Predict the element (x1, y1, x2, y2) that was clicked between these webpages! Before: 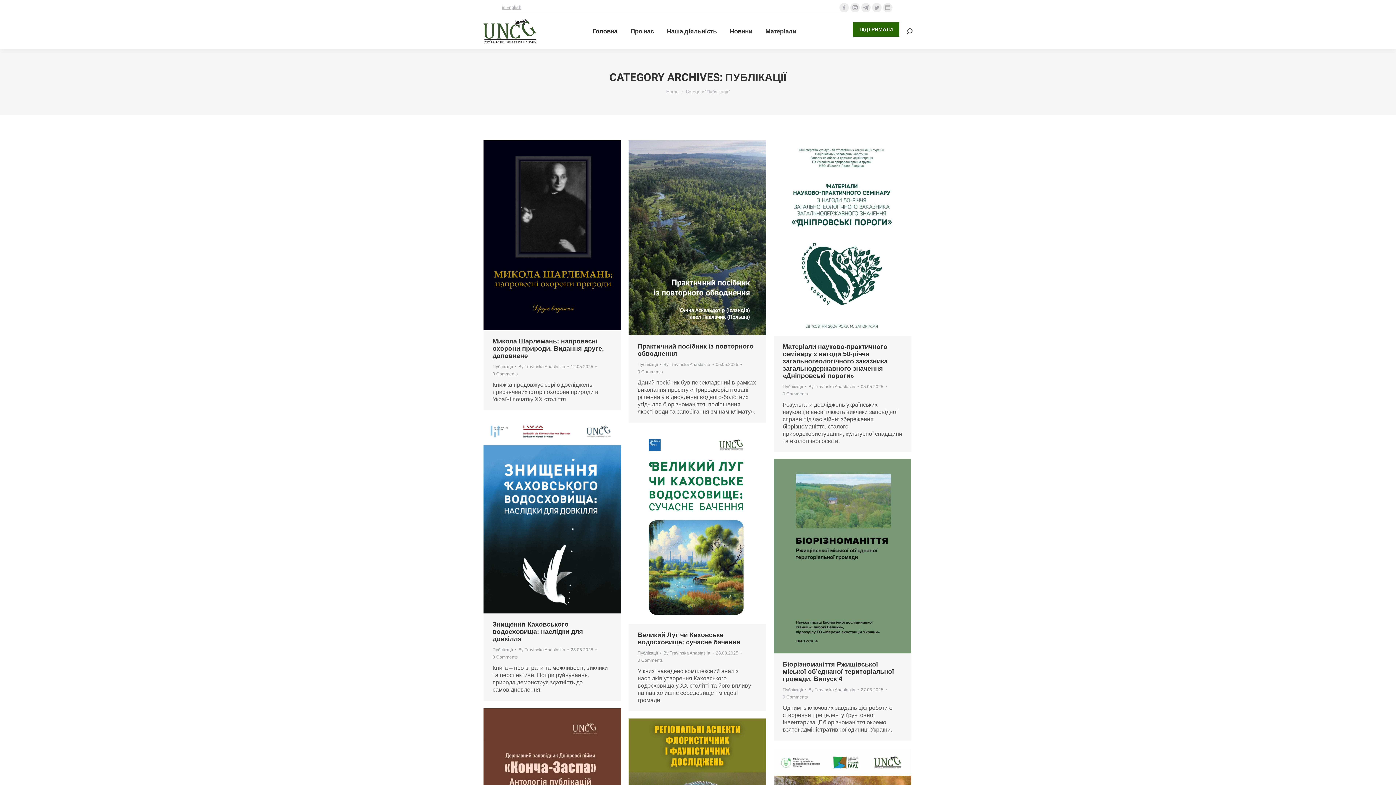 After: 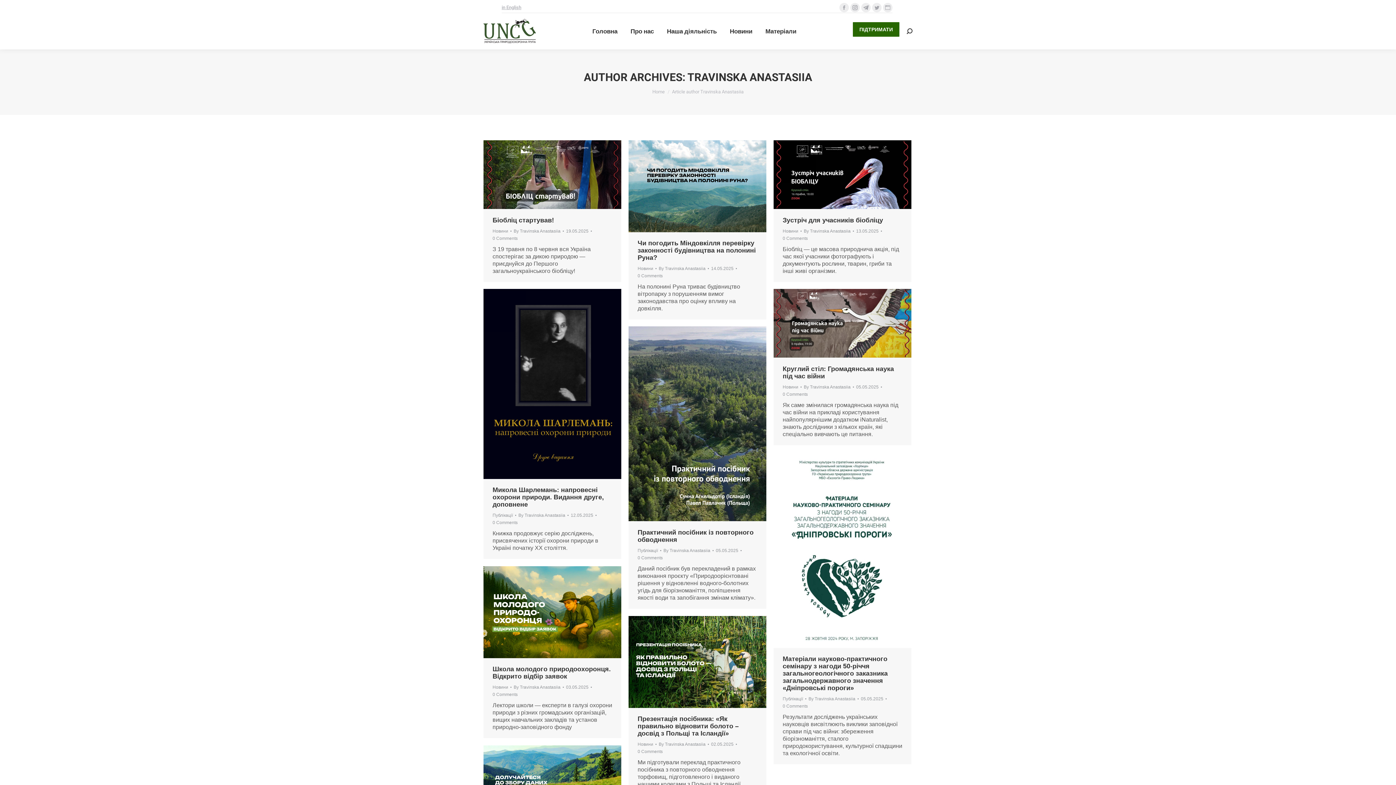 Action: bbox: (808, 383, 858, 390) label: By Travinska Anastasiia